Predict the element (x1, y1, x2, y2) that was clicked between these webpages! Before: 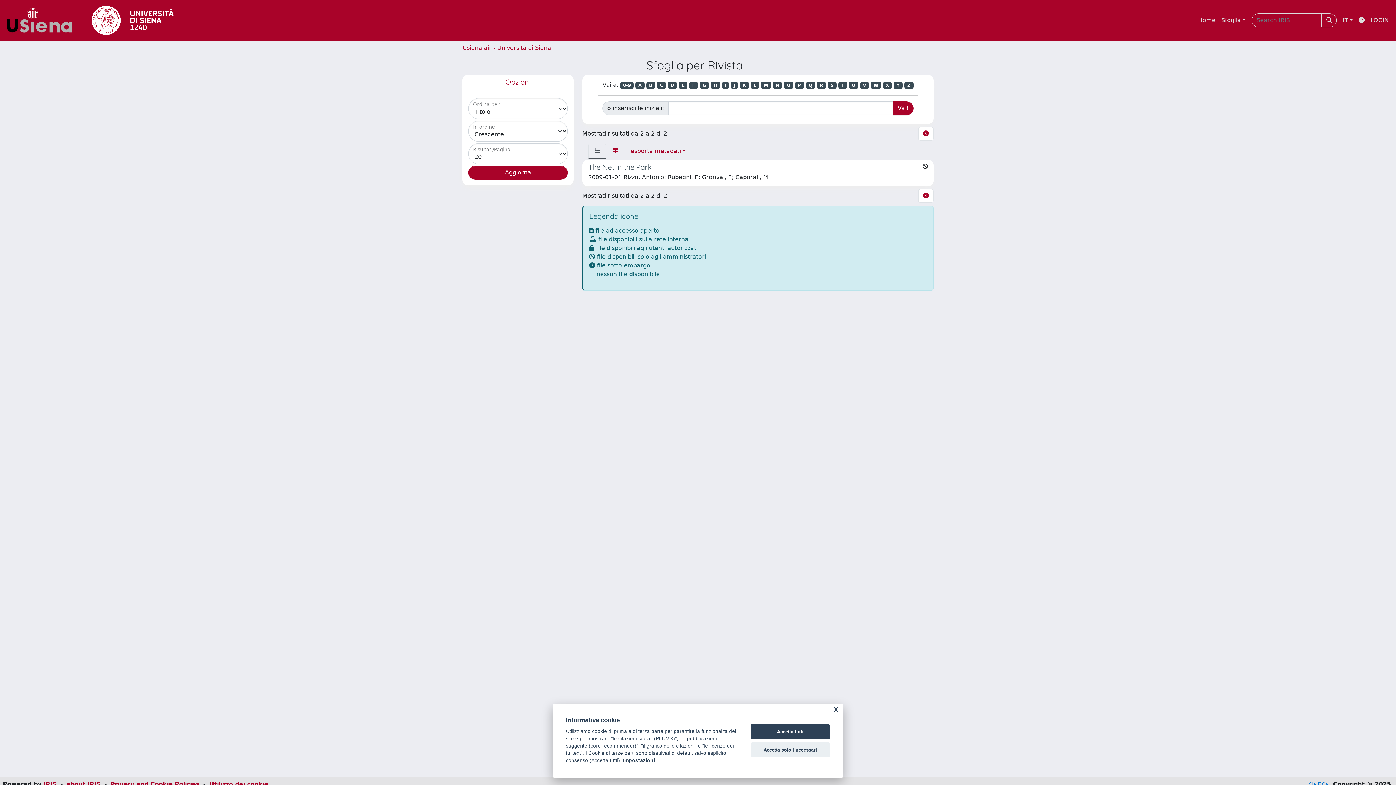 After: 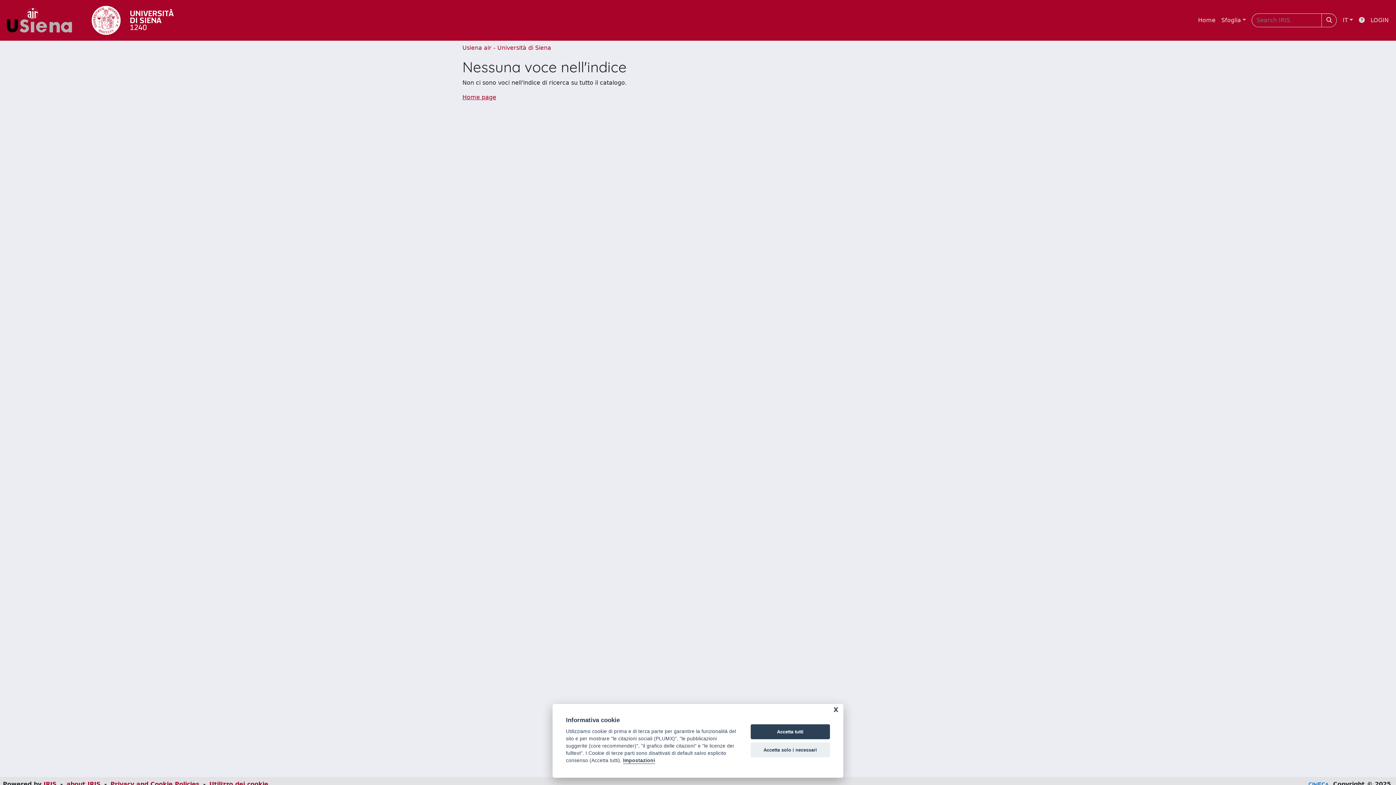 Action: bbox: (883, 81, 892, 89) label: X